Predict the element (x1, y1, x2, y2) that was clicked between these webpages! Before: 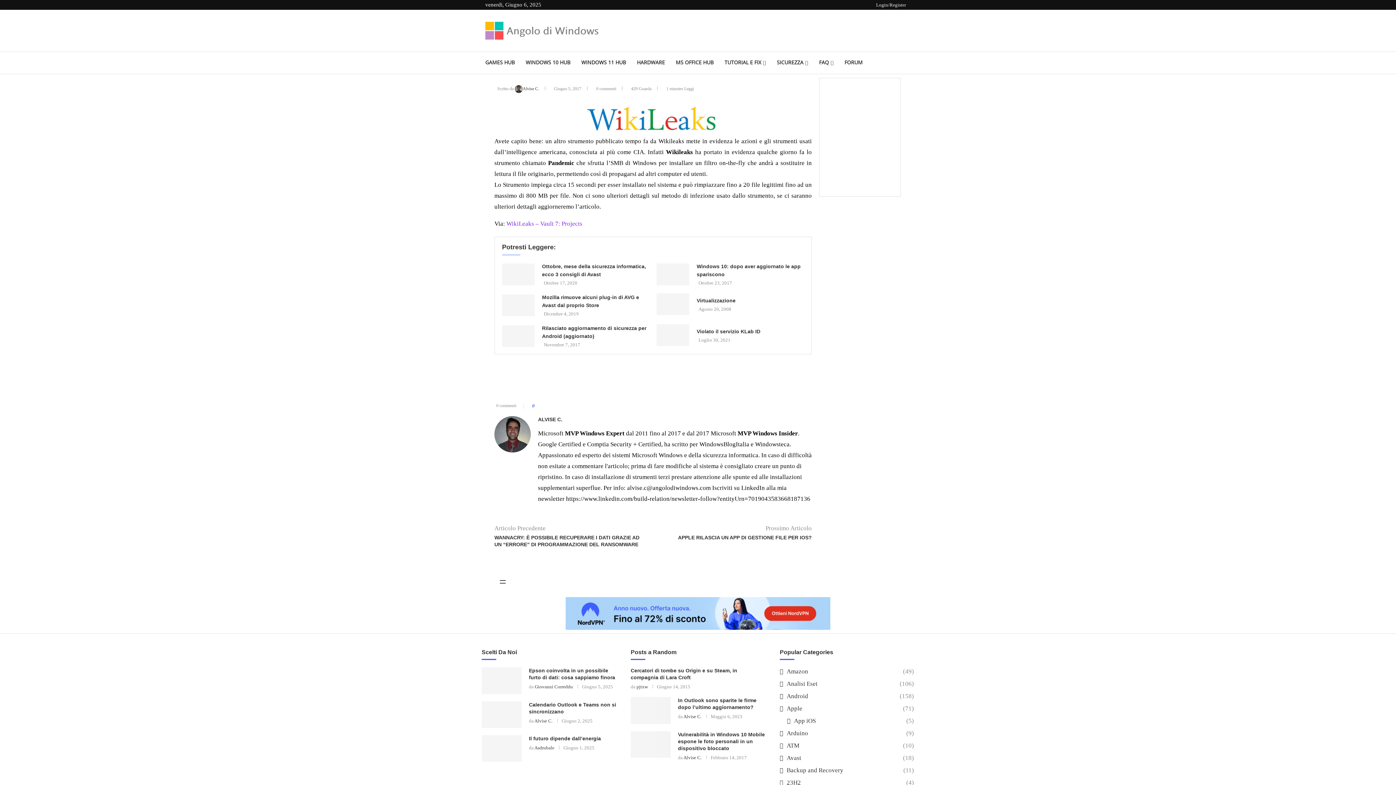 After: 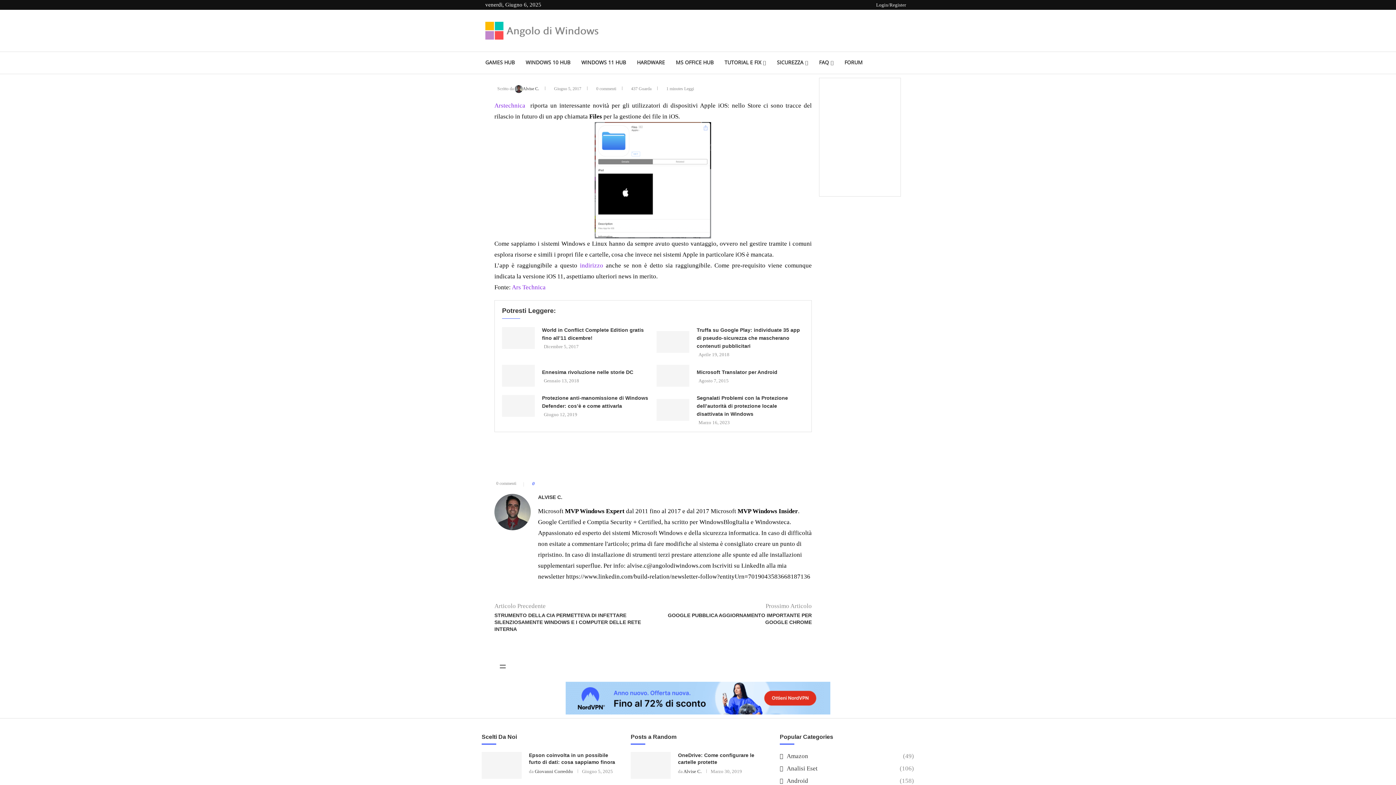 Action: bbox: (669, 534, 811, 541) label: APPLE RILASCIA UN APP DI GESTIONE FILE PER IOS?